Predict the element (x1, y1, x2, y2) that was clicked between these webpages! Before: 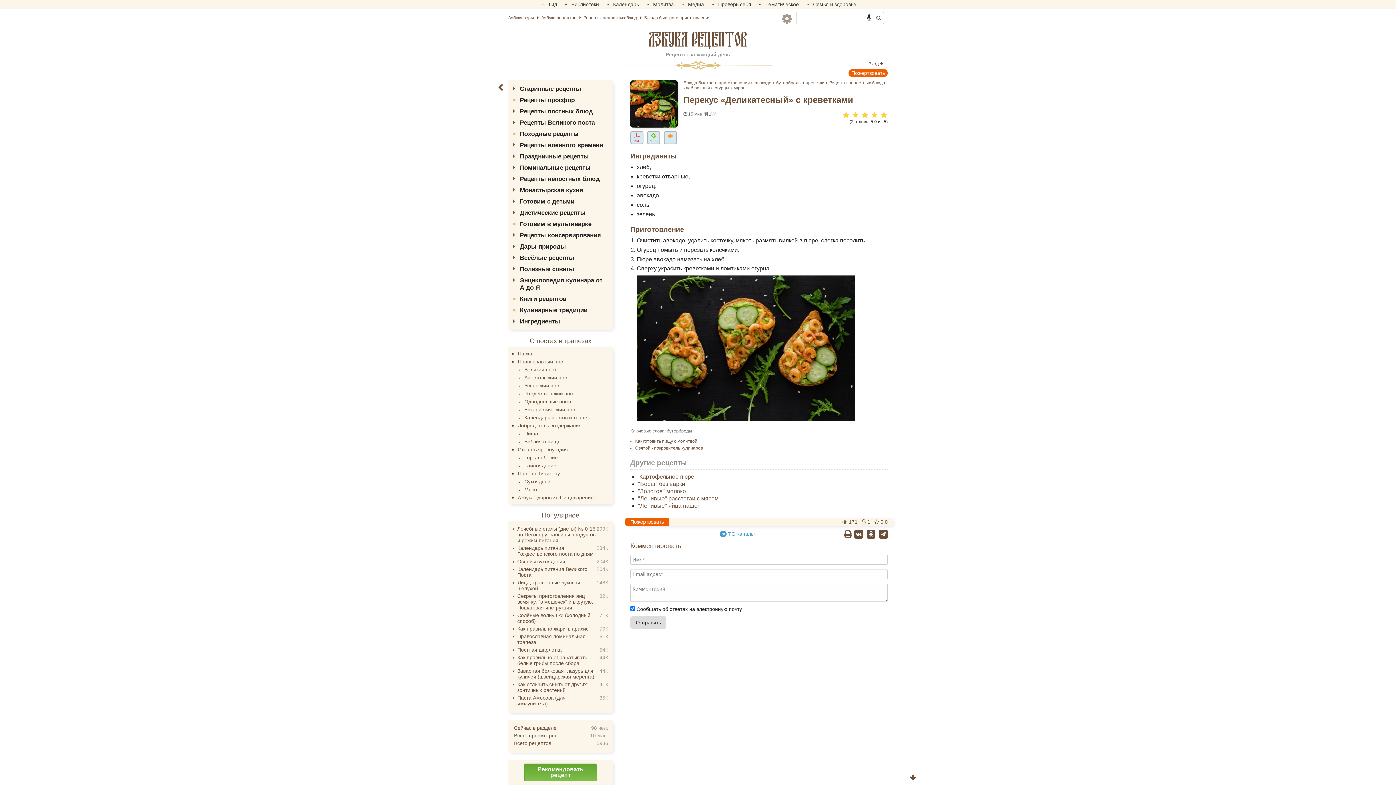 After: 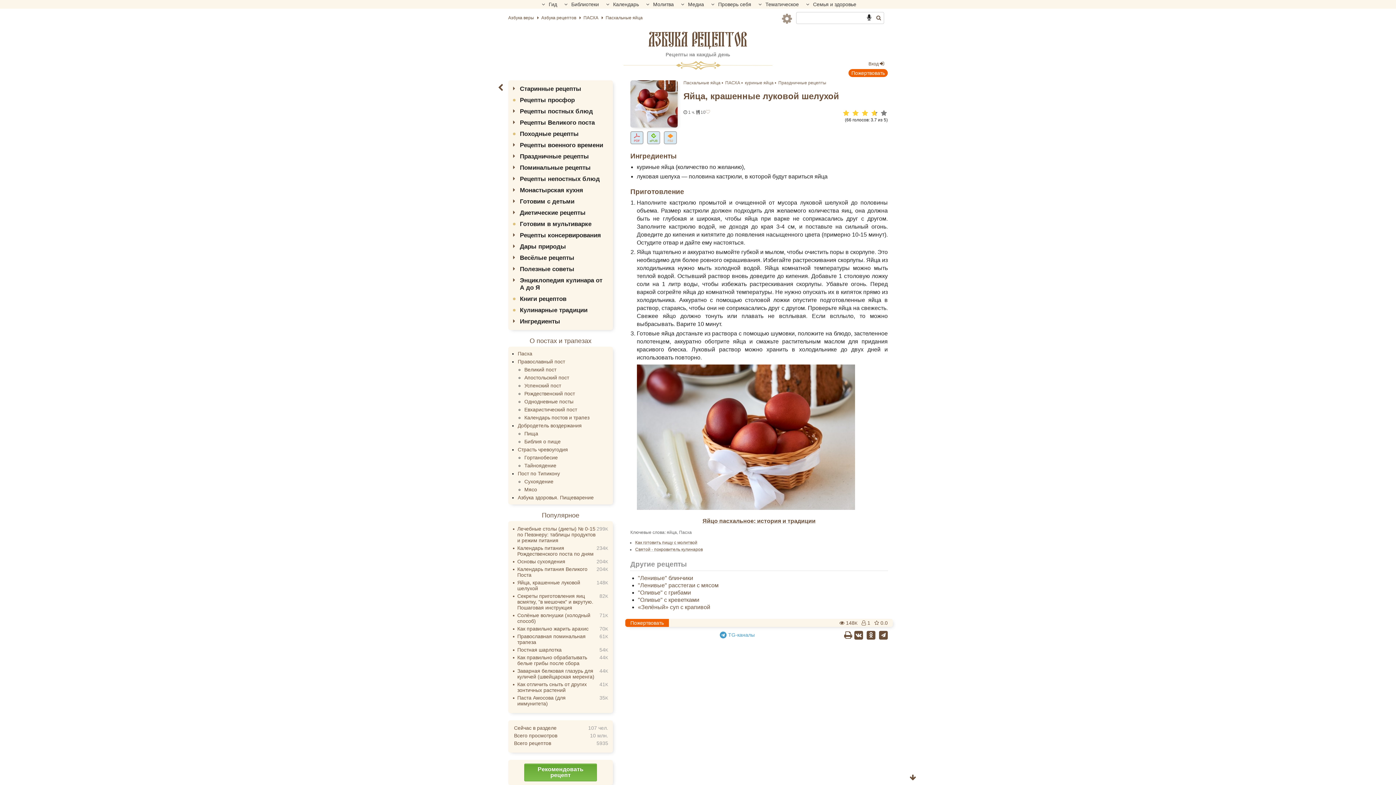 Action: label: Яйца, крашенные луковой шелухой bbox: (516, 579, 596, 593)